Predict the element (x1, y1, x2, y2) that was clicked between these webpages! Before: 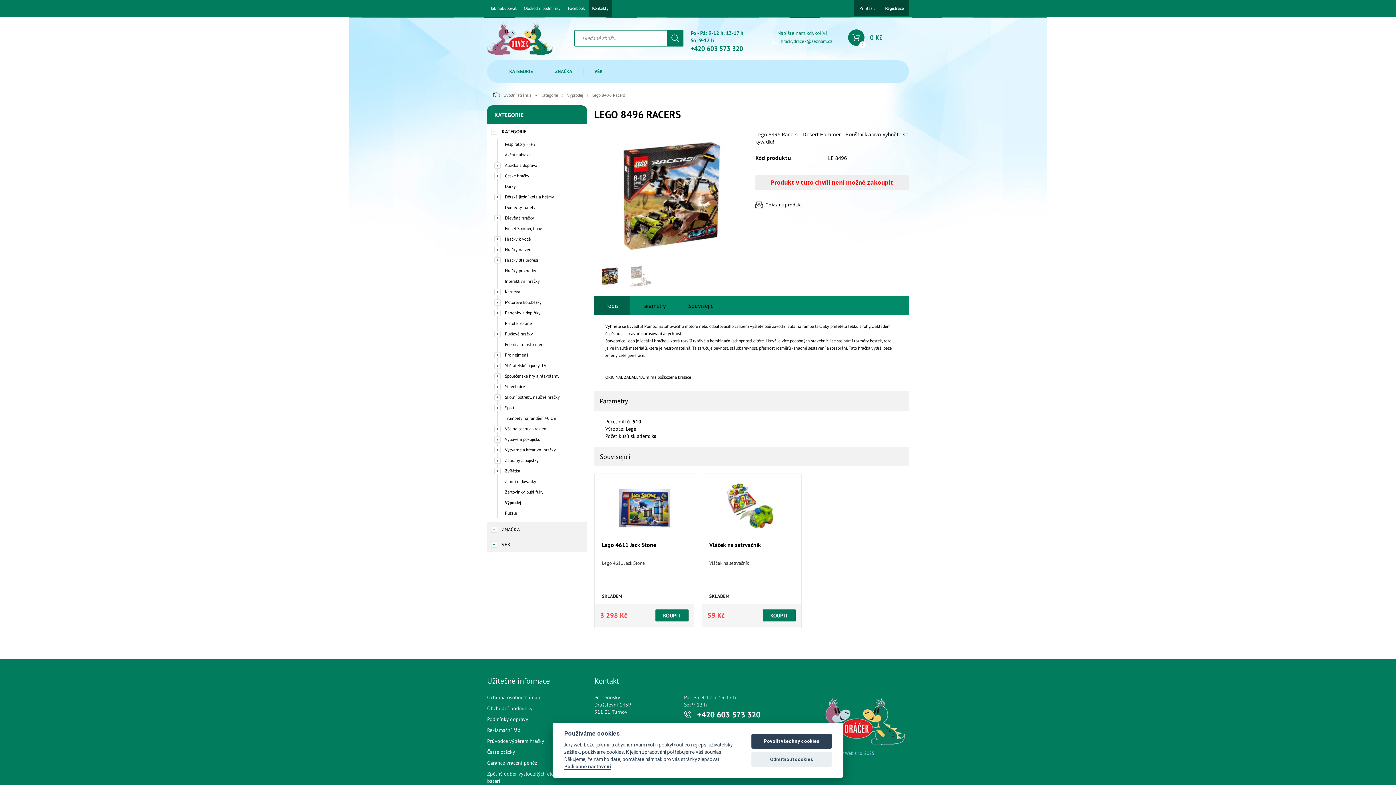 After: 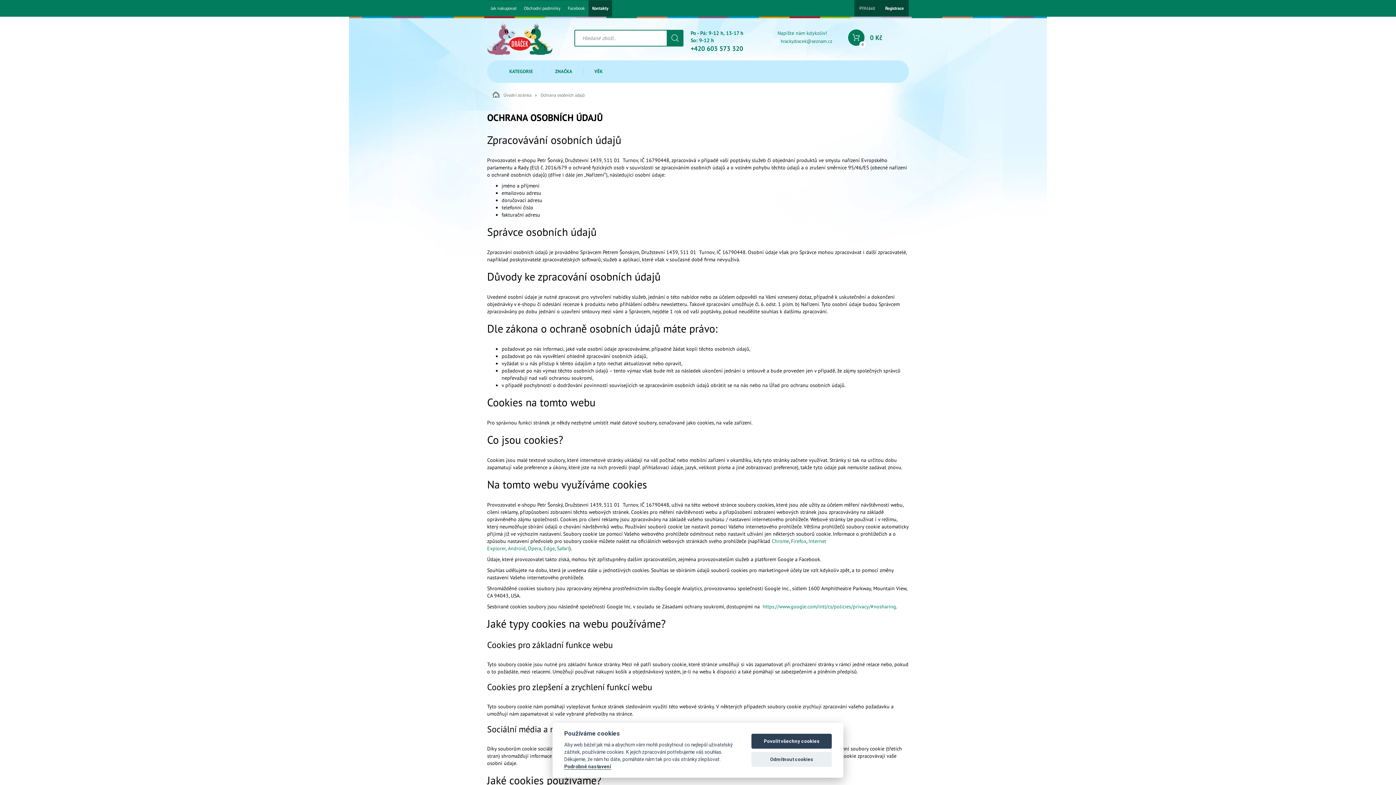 Action: bbox: (487, 694, 541, 701) label: Ochrana osobních údajů